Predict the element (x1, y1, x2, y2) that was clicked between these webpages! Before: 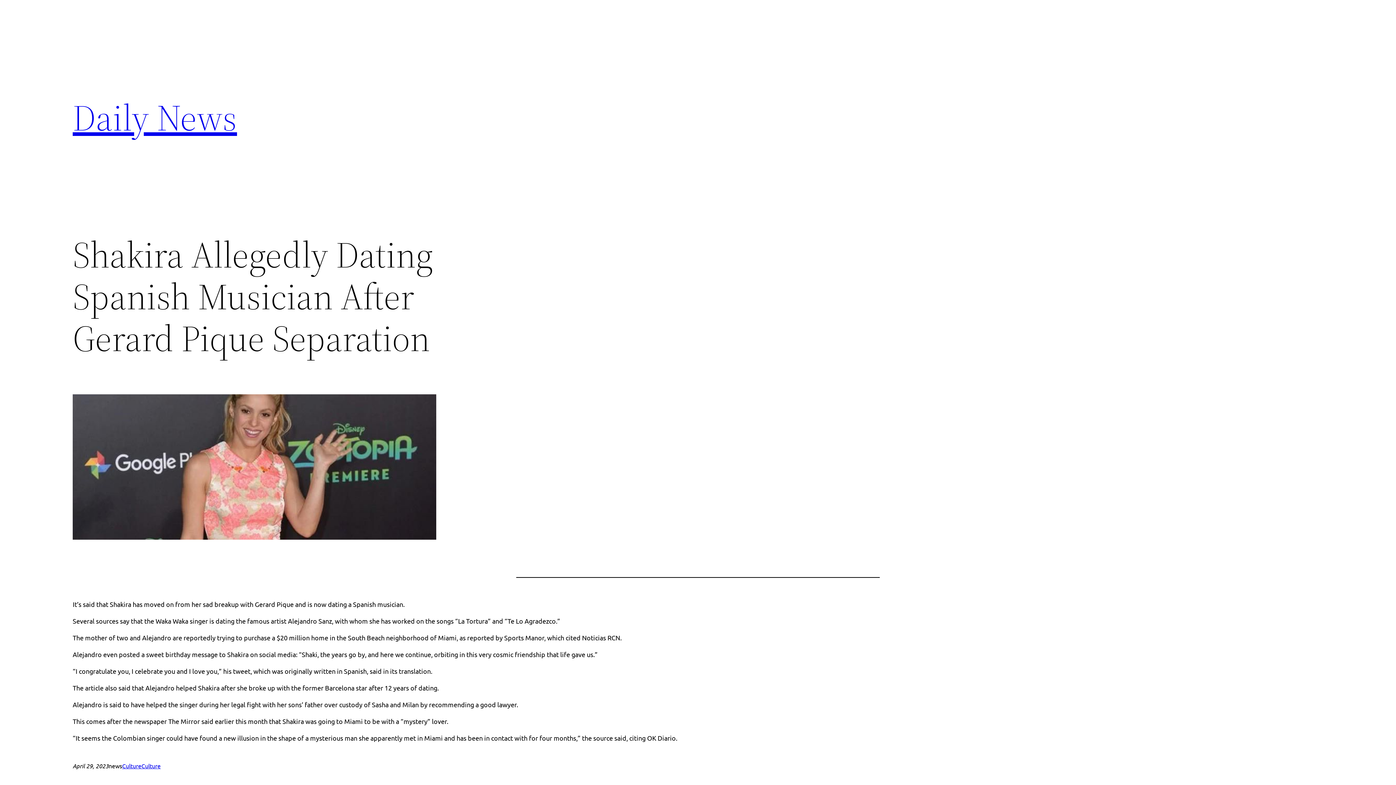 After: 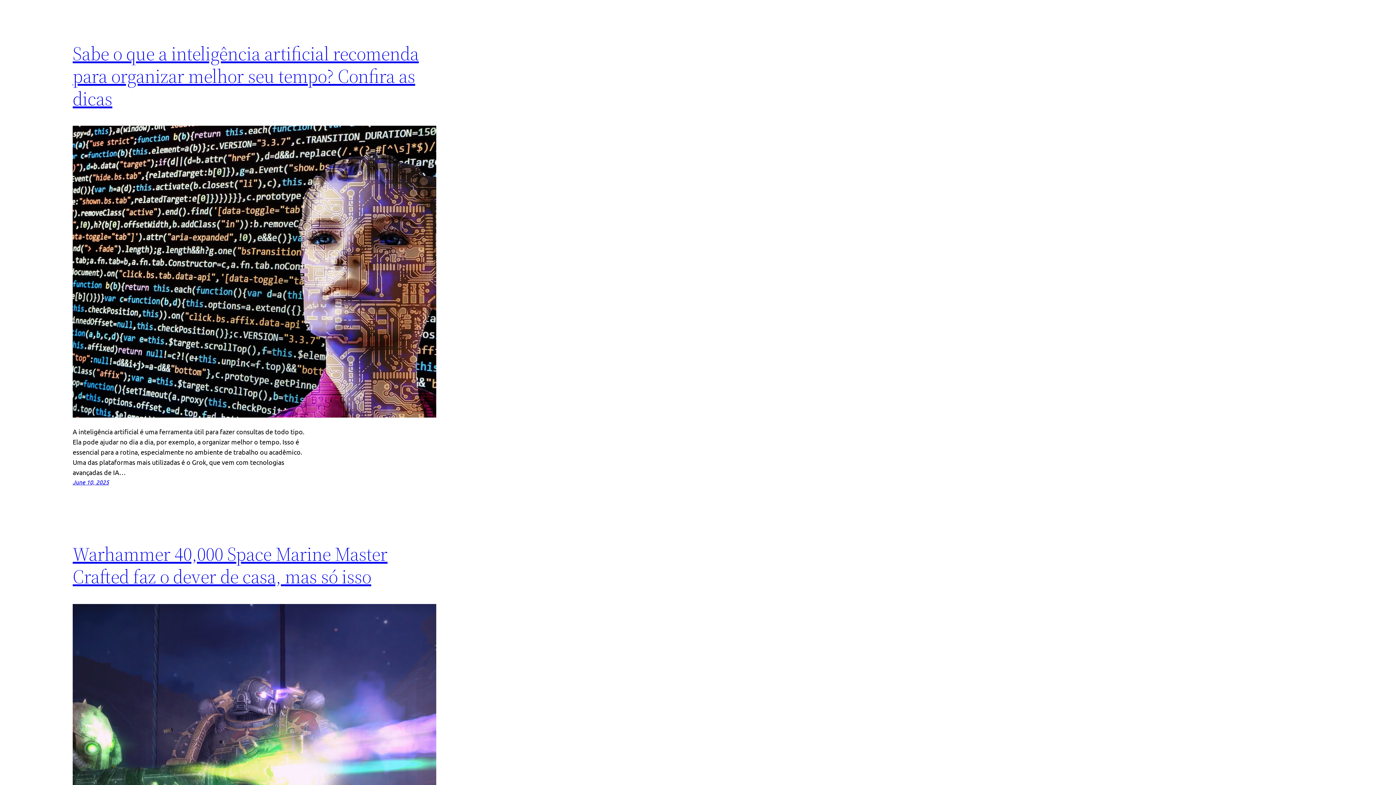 Action: label: Daily News bbox: (72, 92, 237, 142)